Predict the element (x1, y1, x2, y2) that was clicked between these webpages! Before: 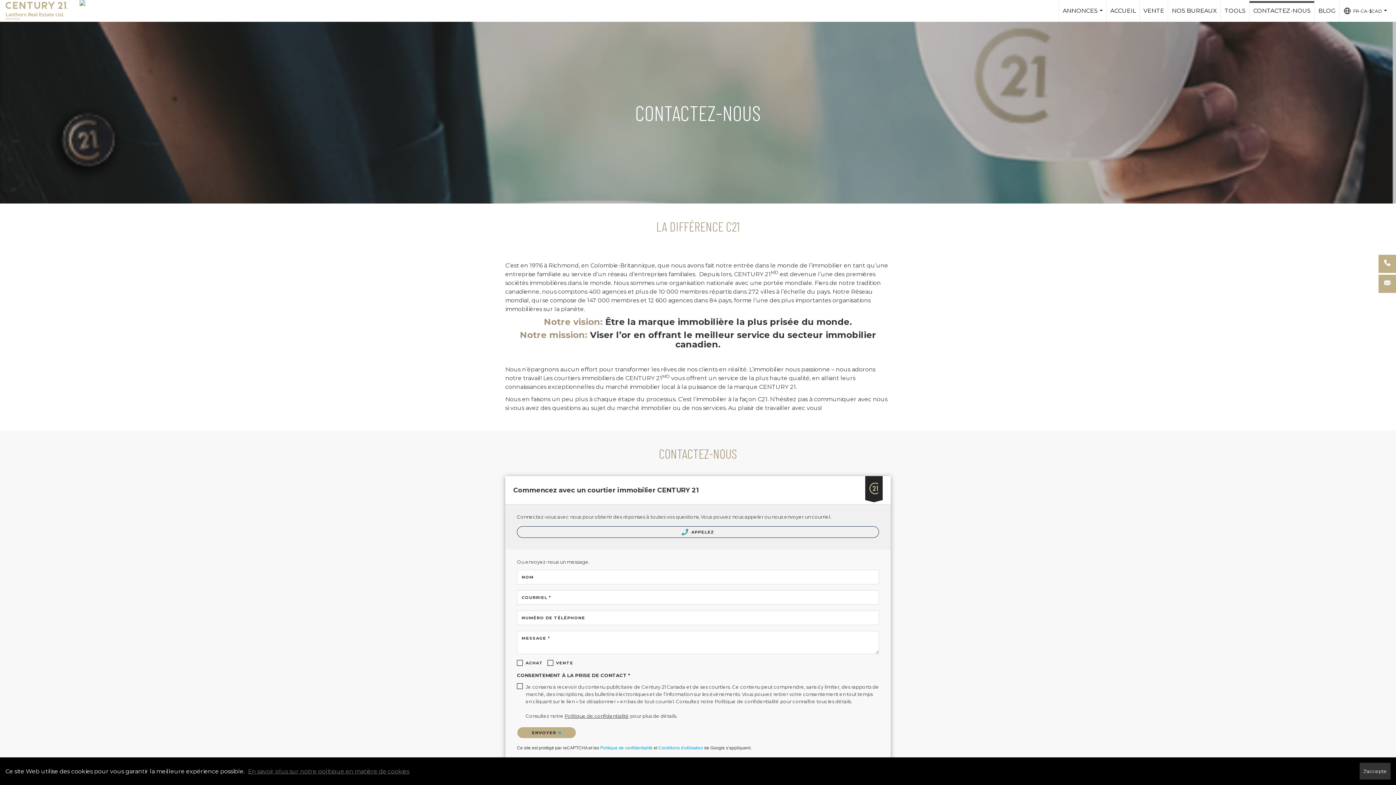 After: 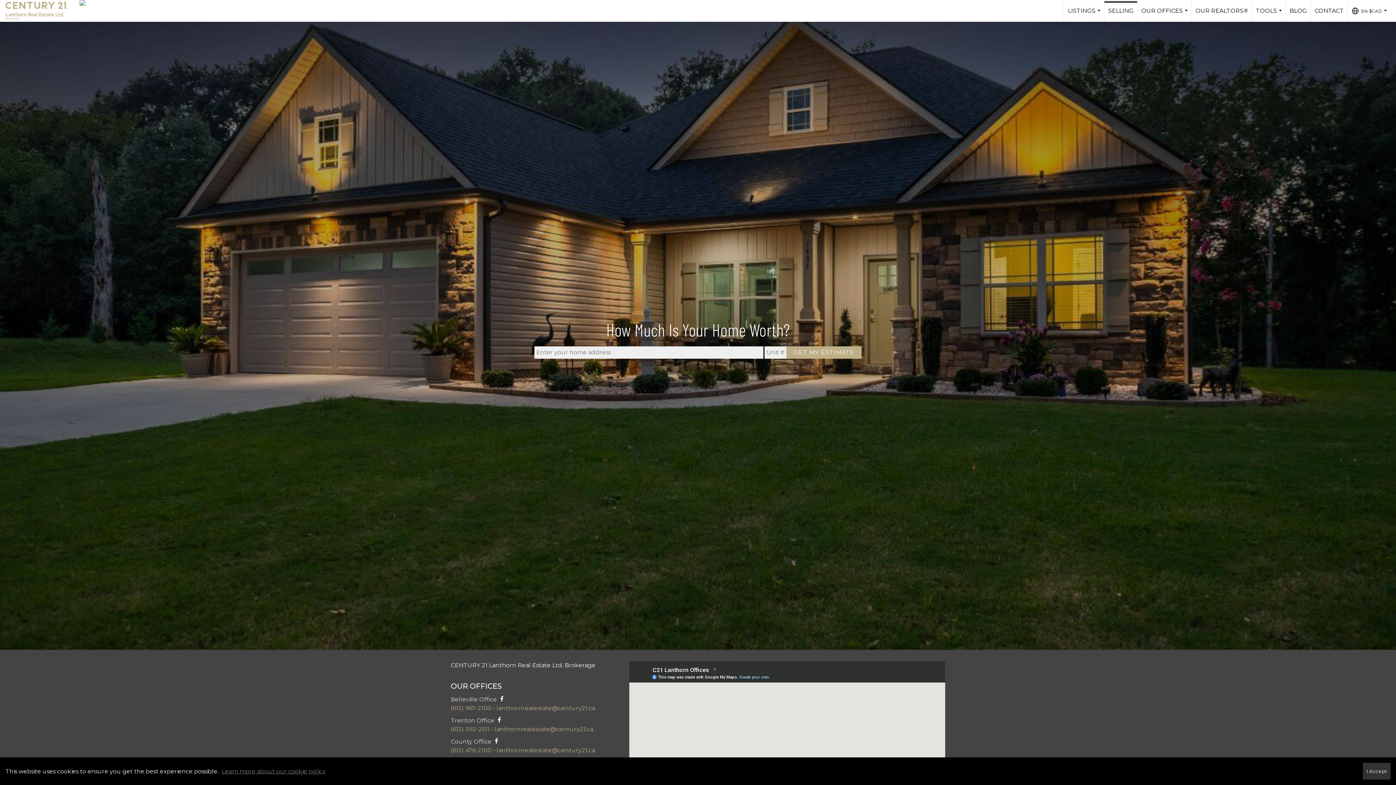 Action: bbox: (1140, 0, 1168, 21) label: VENTE